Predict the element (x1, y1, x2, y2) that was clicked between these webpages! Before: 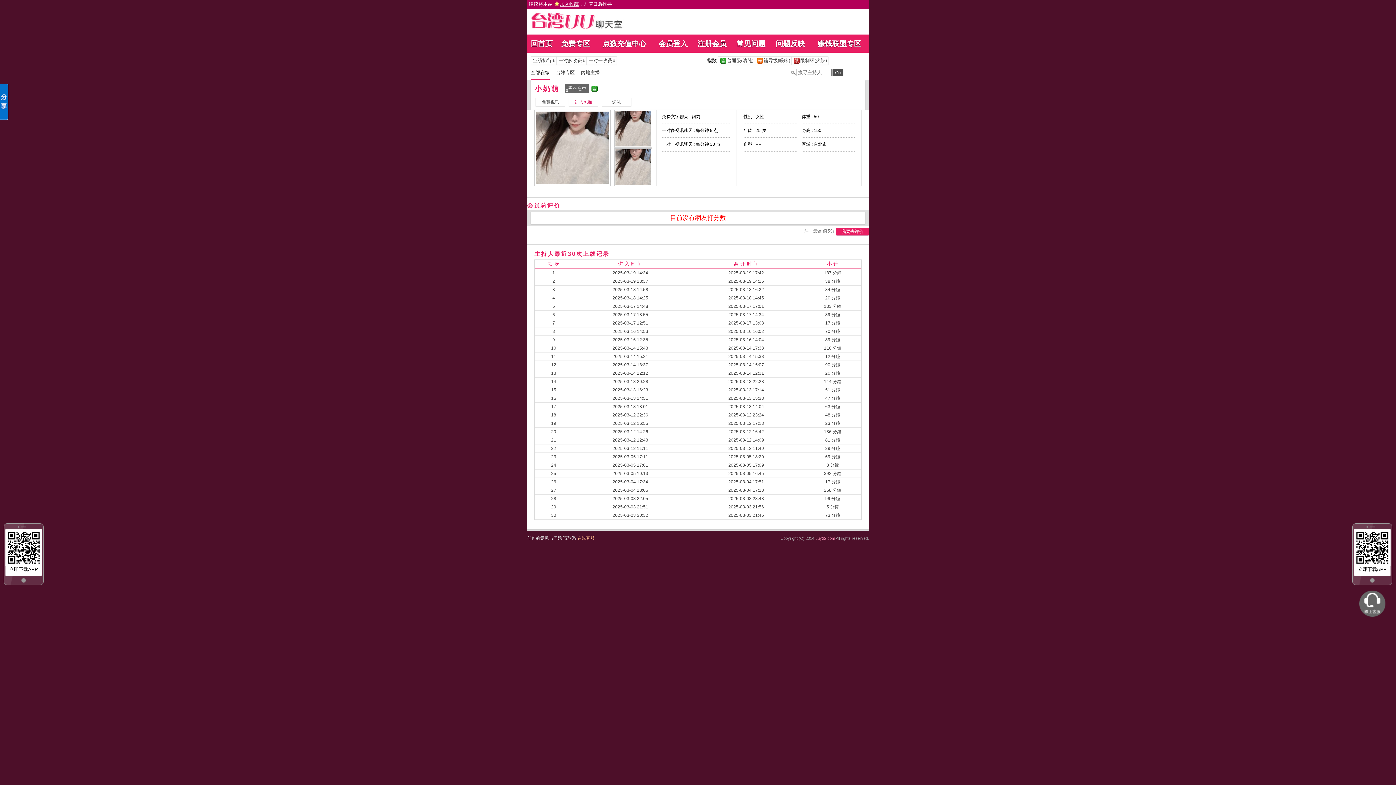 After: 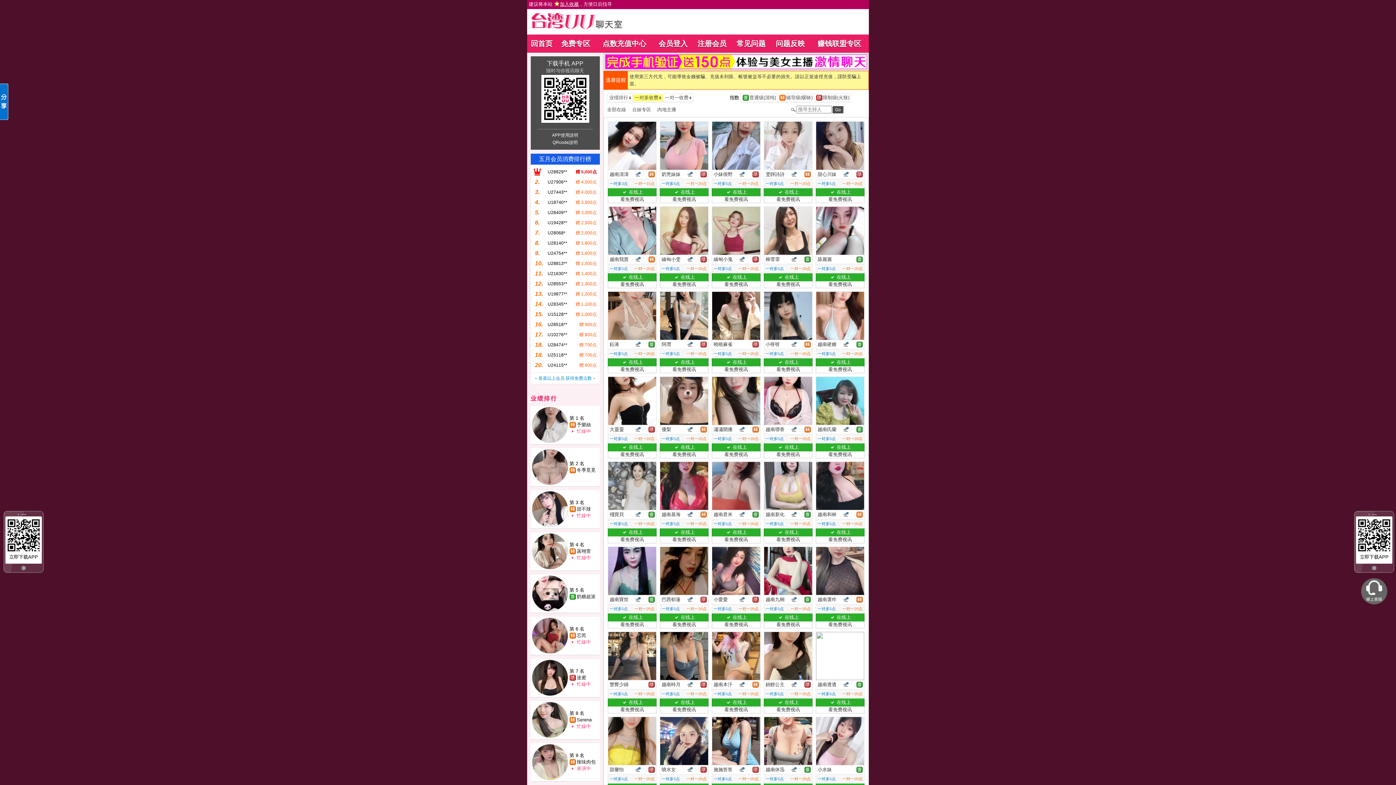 Action: bbox: (556, 57, 586, 64) label: 	一对多收费		